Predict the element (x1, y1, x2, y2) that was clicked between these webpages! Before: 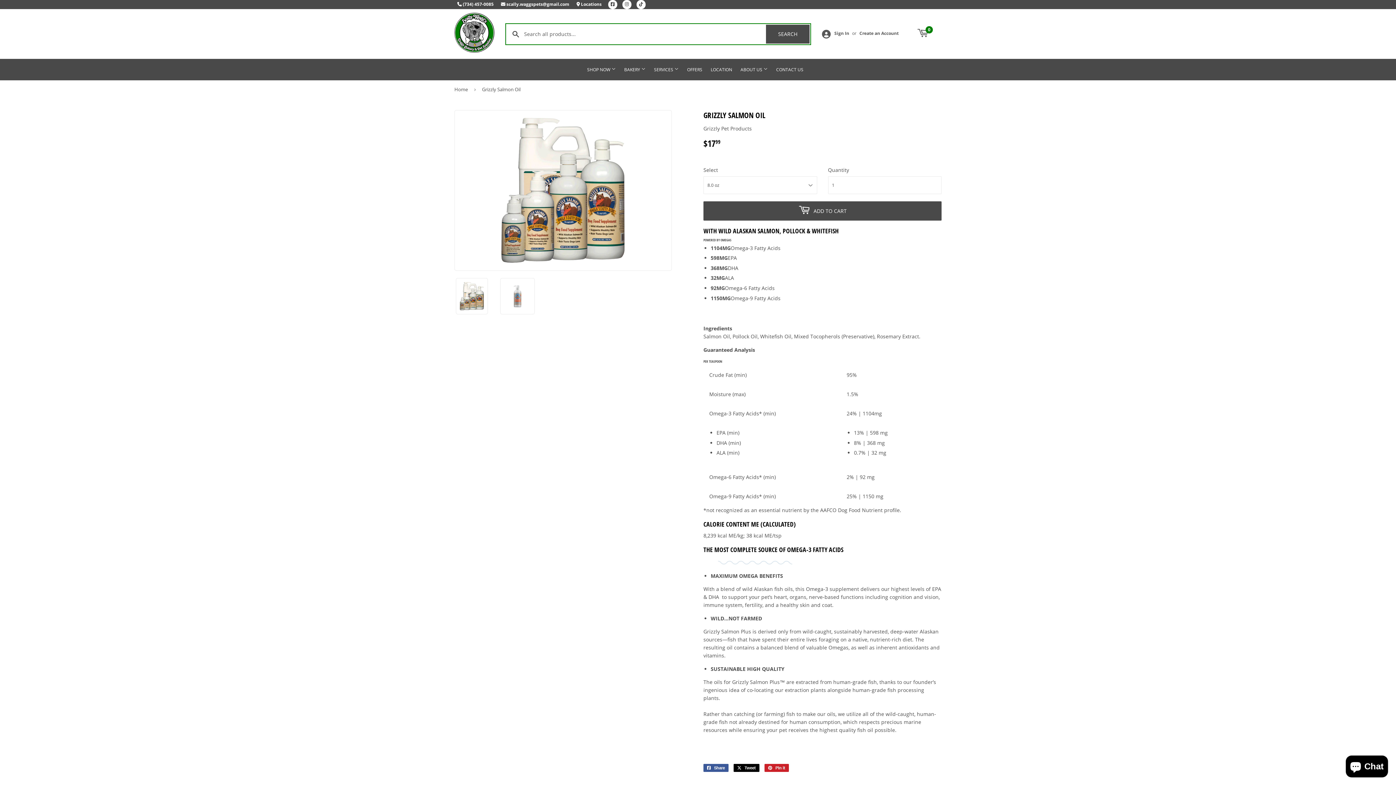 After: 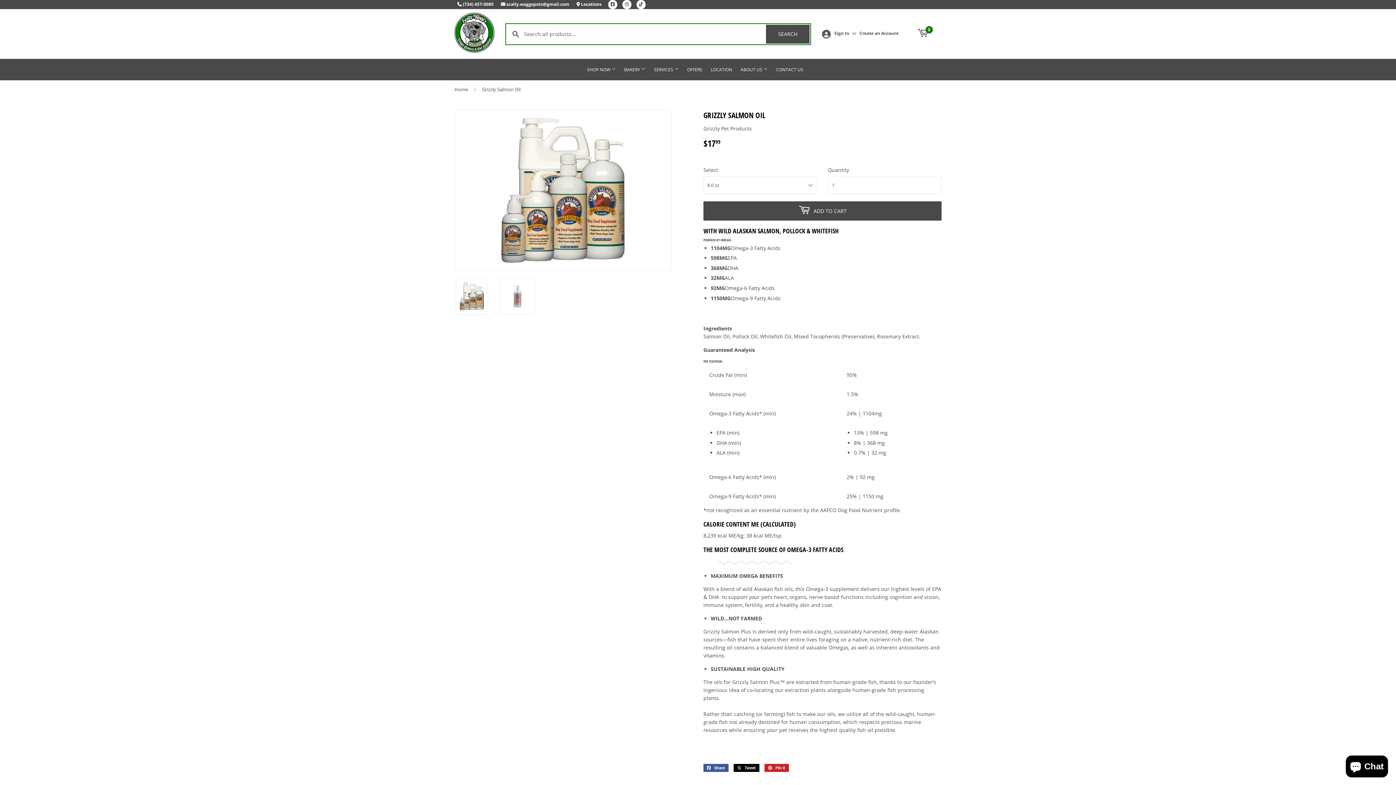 Action: bbox: (457, 1, 493, 7) label:  (734) 457-0085